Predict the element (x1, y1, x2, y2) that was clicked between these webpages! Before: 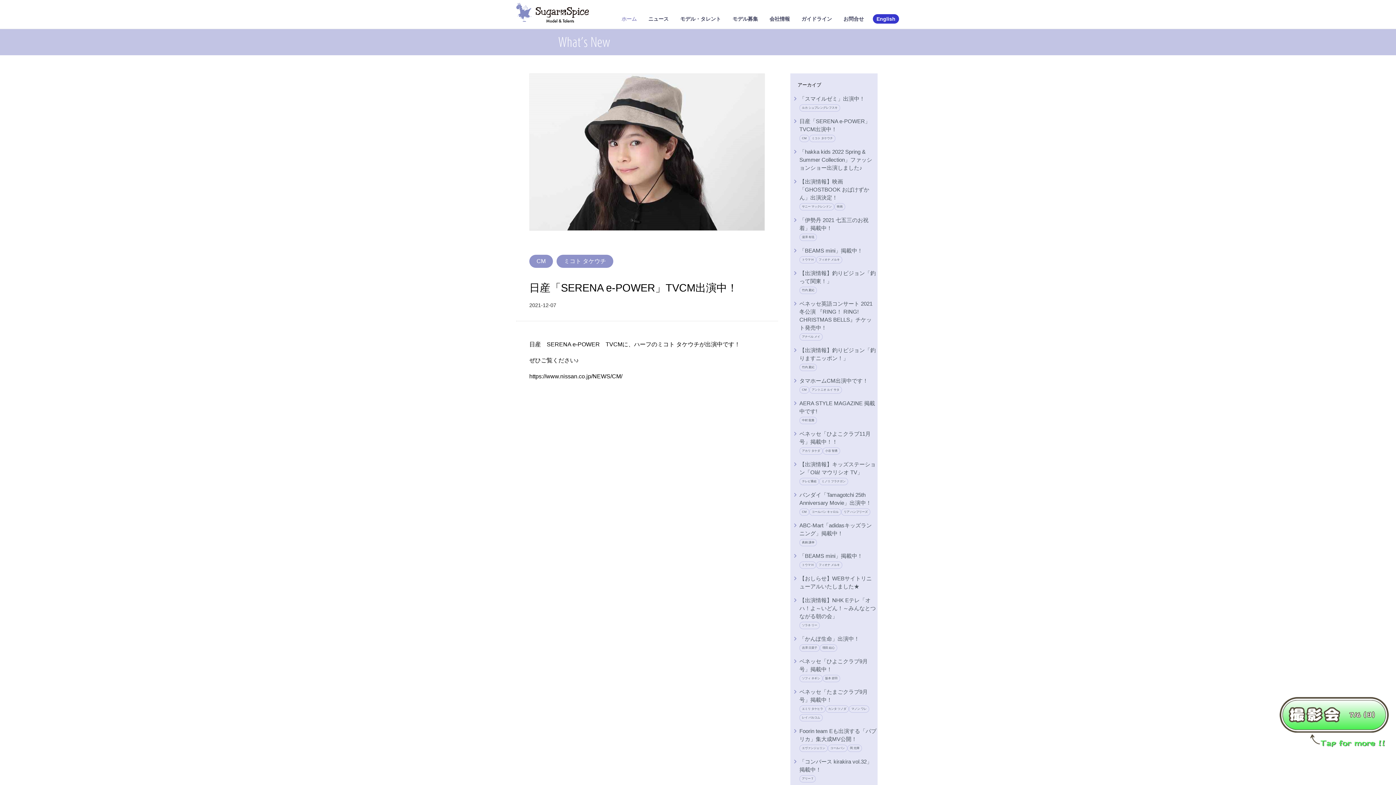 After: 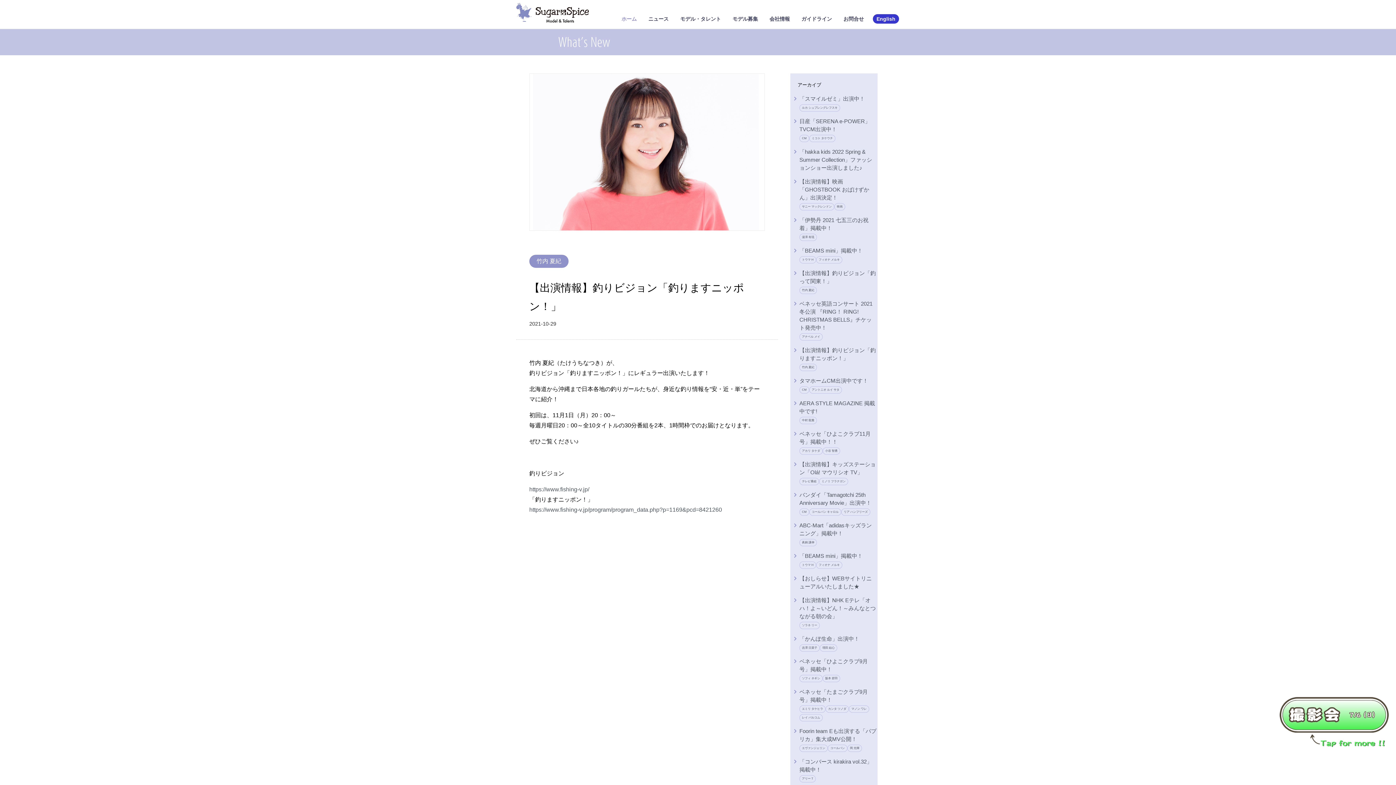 Action: label: 【出演情報】釣りビジョン「釣りますニッポン！」竹内 夏紀 bbox: (790, 343, 877, 374)